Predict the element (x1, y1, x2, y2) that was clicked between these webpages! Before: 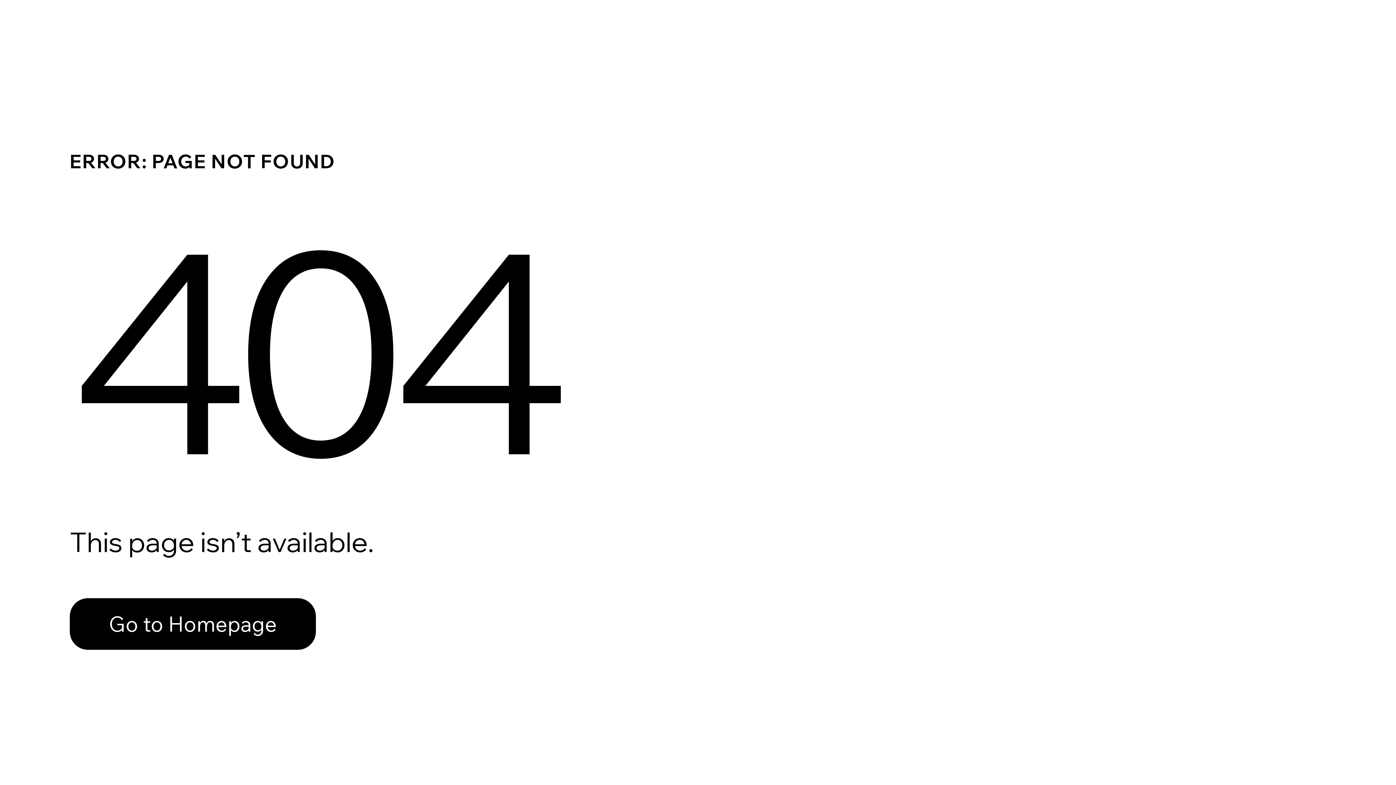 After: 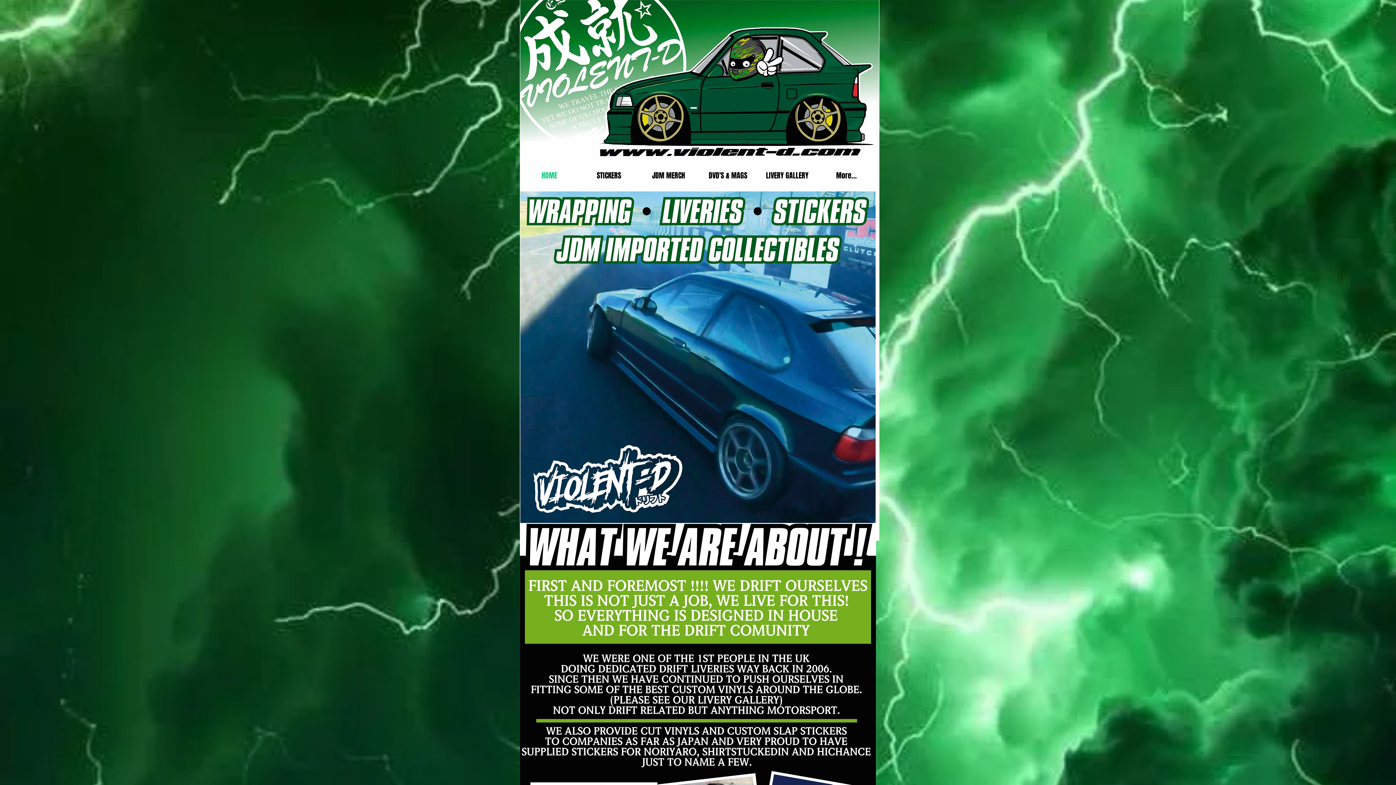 Action: label: Go to Homepage bbox: (69, 582, 768, 659)